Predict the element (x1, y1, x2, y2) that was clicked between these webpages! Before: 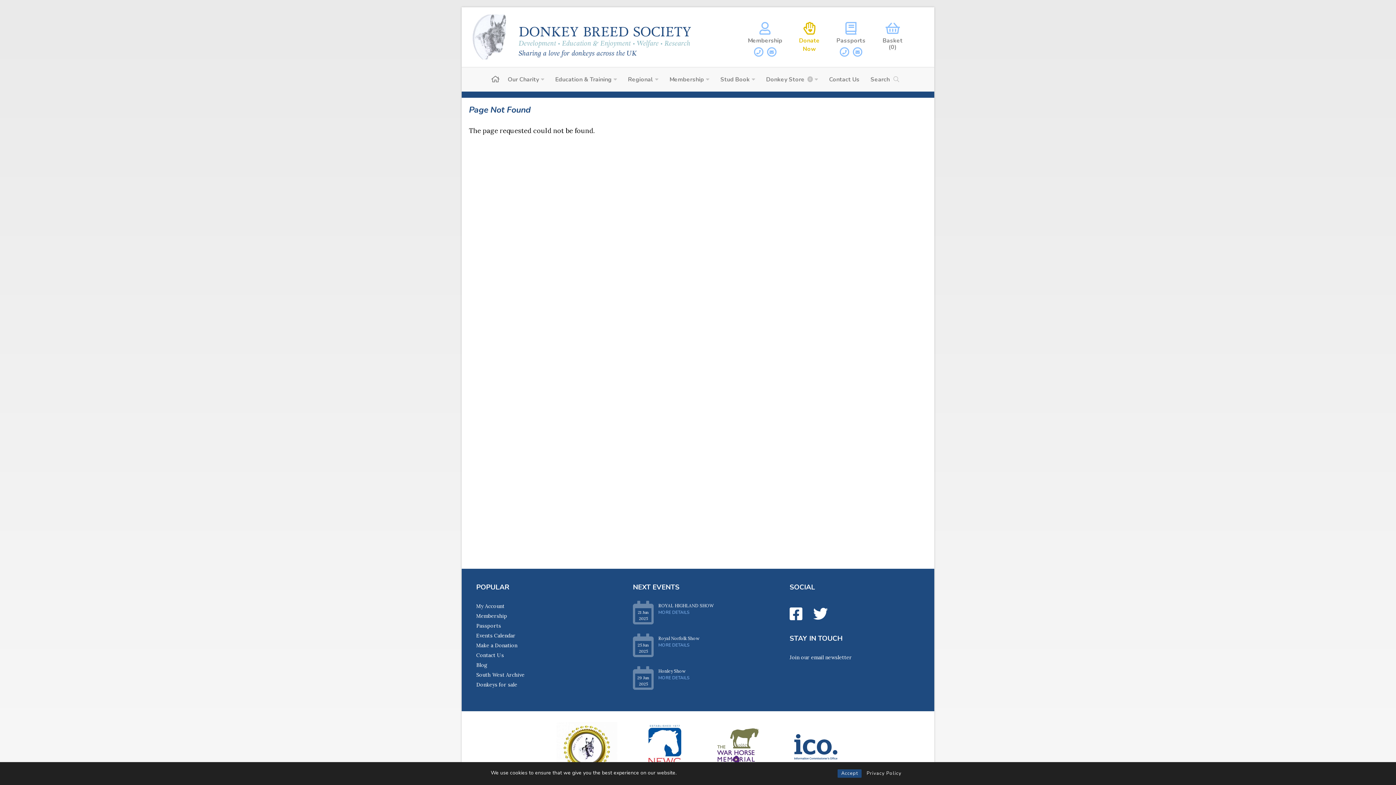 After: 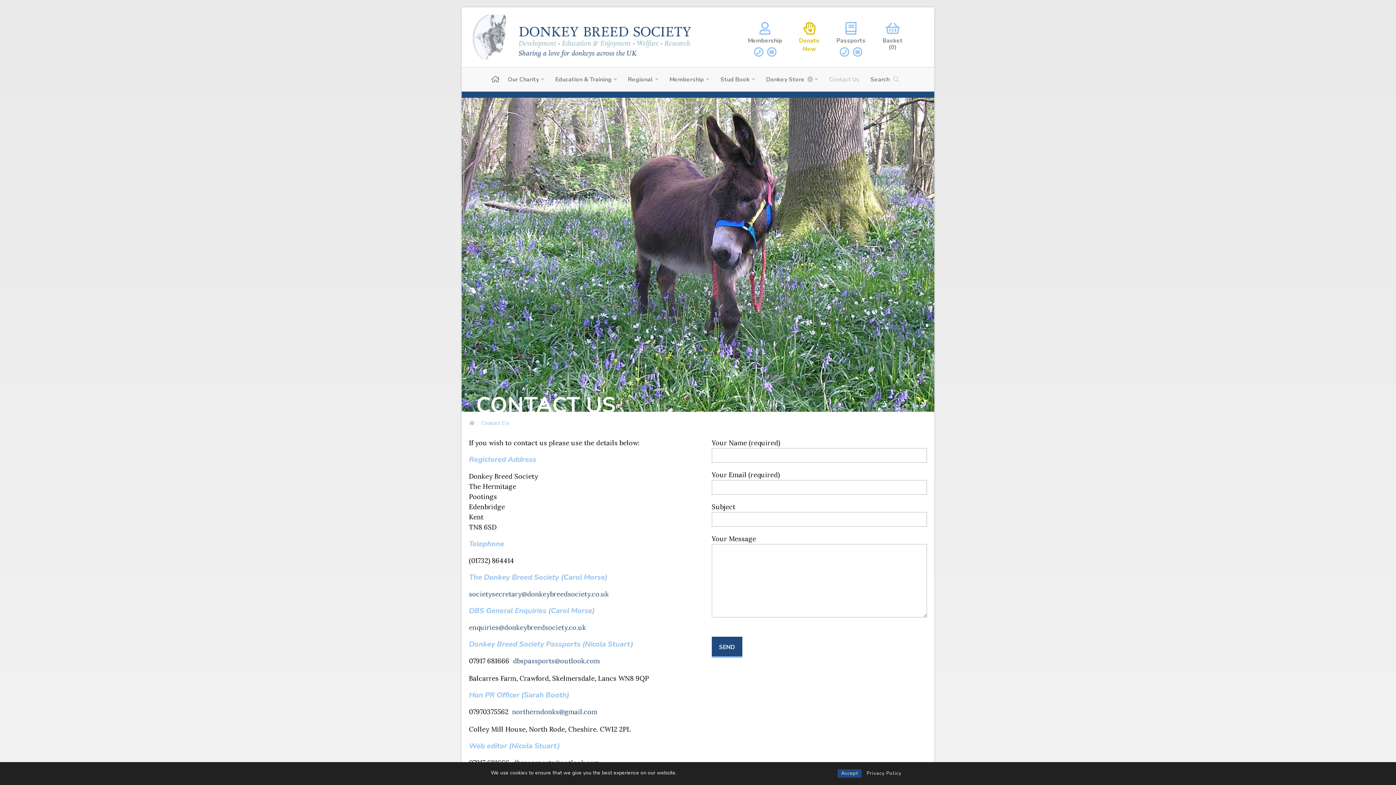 Action: label: Contact Us bbox: (829, 68, 870, 91)